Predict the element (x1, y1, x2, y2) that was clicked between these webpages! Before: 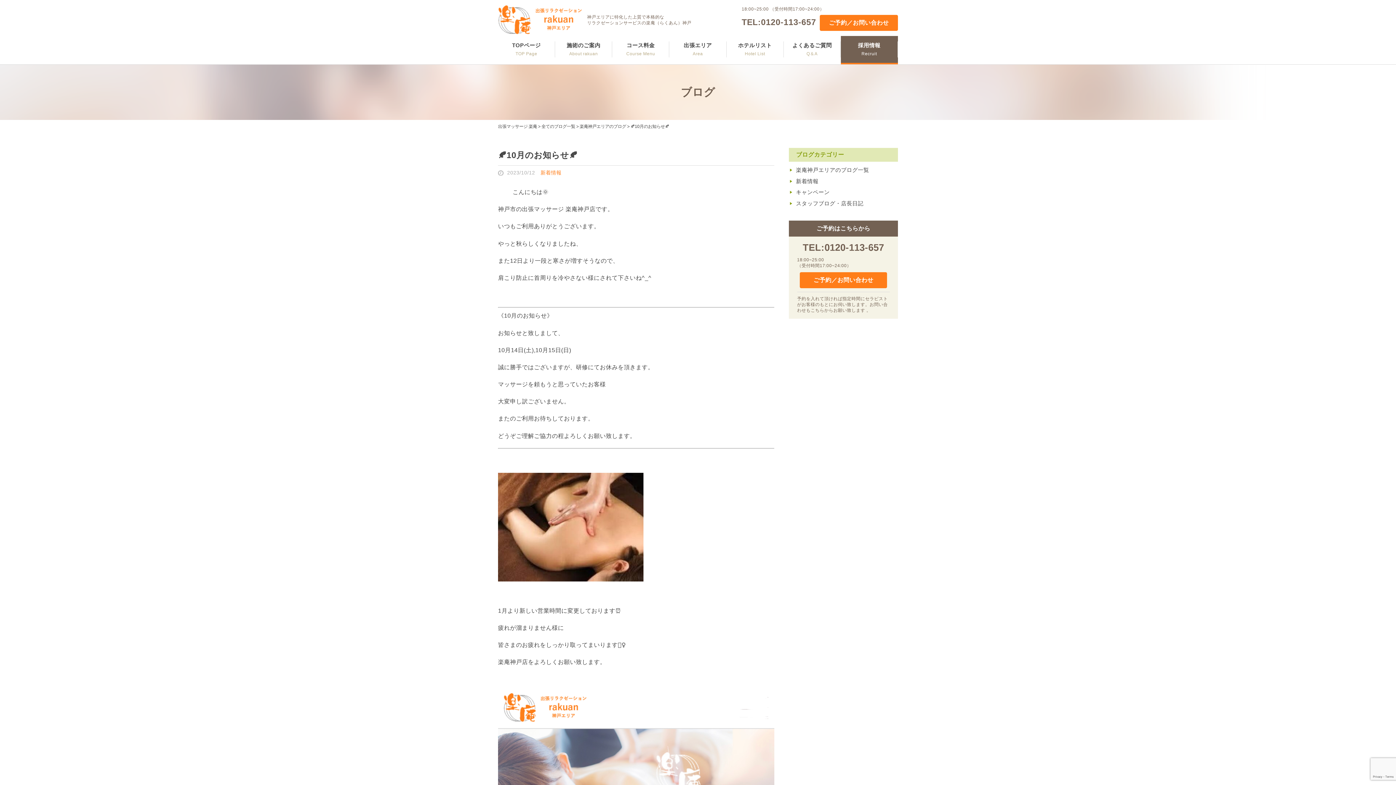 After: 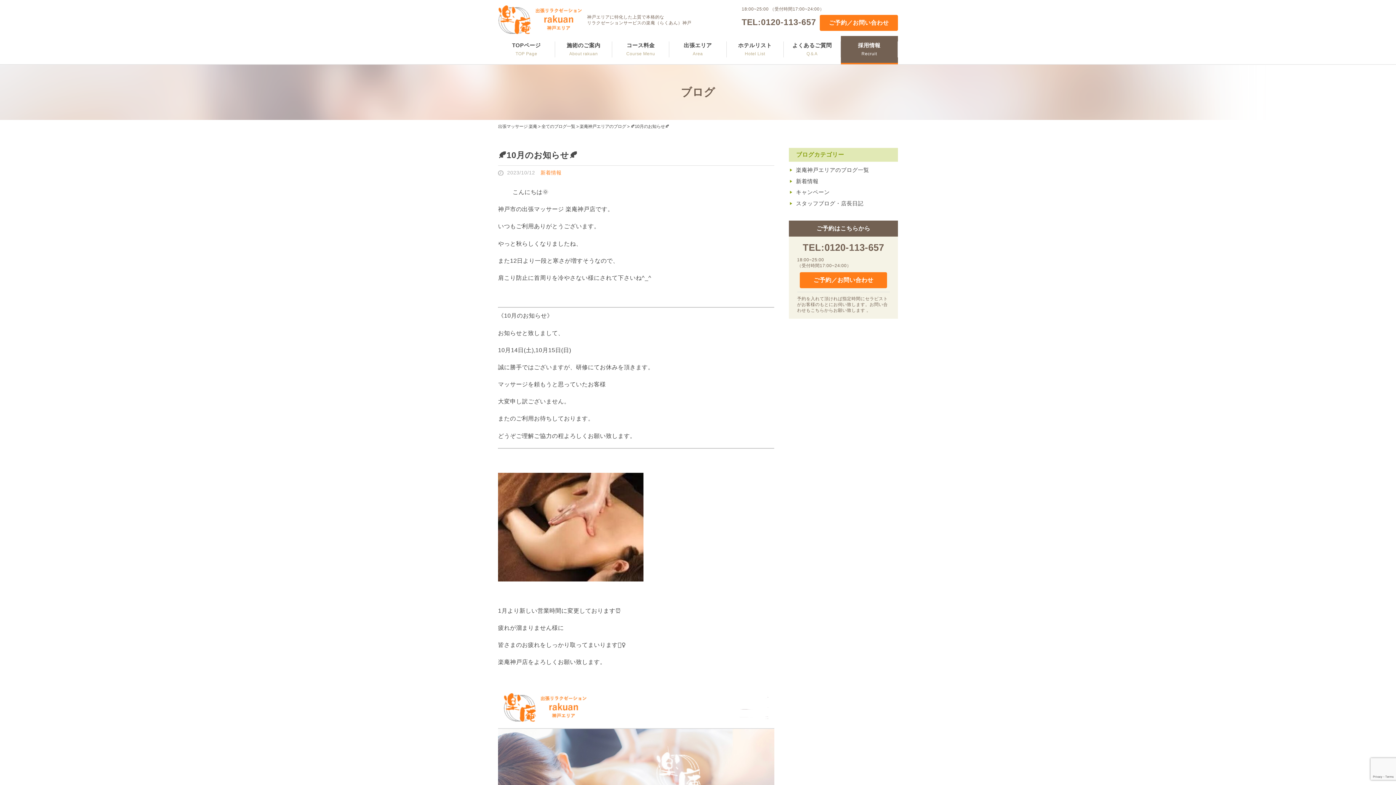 Action: bbox: (741, 17, 816, 26) label: TEL:0120-113-657